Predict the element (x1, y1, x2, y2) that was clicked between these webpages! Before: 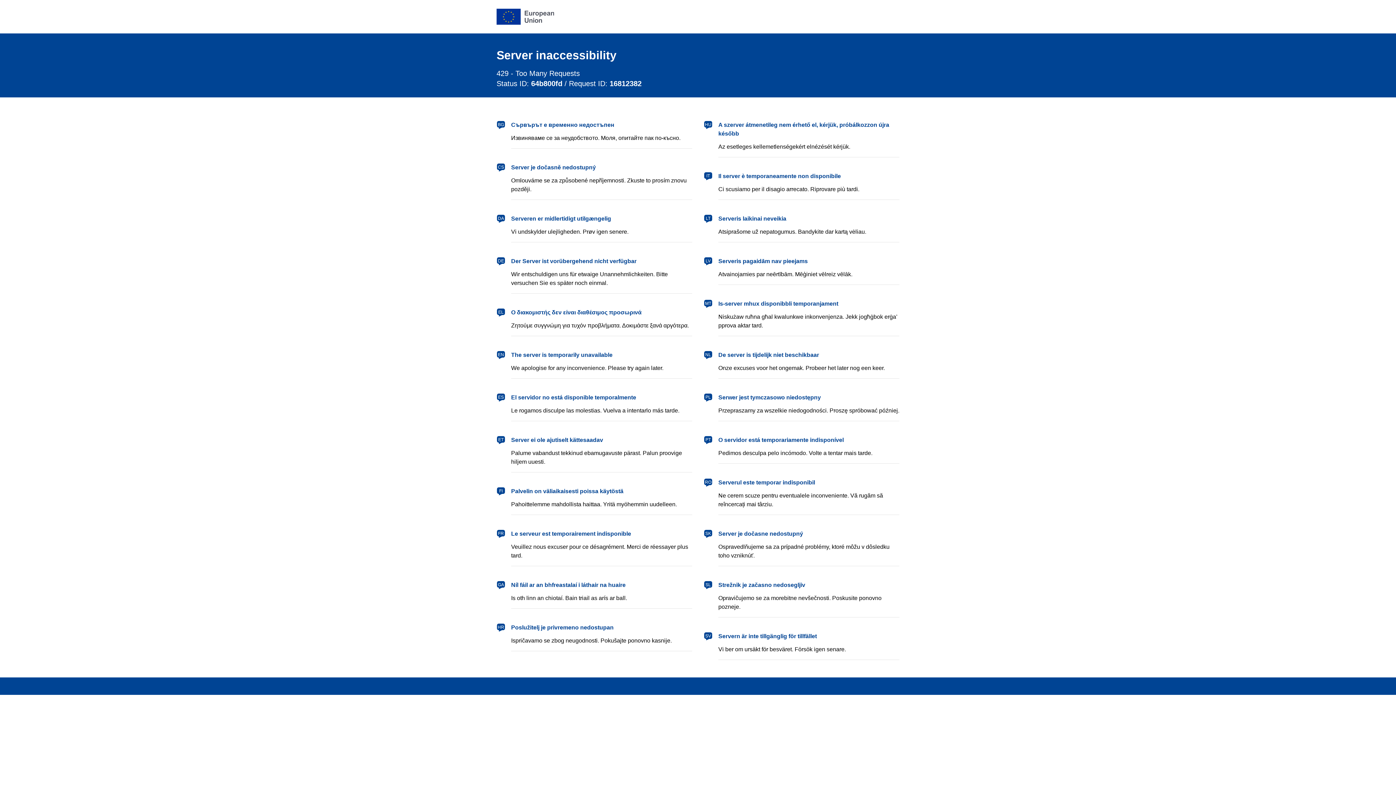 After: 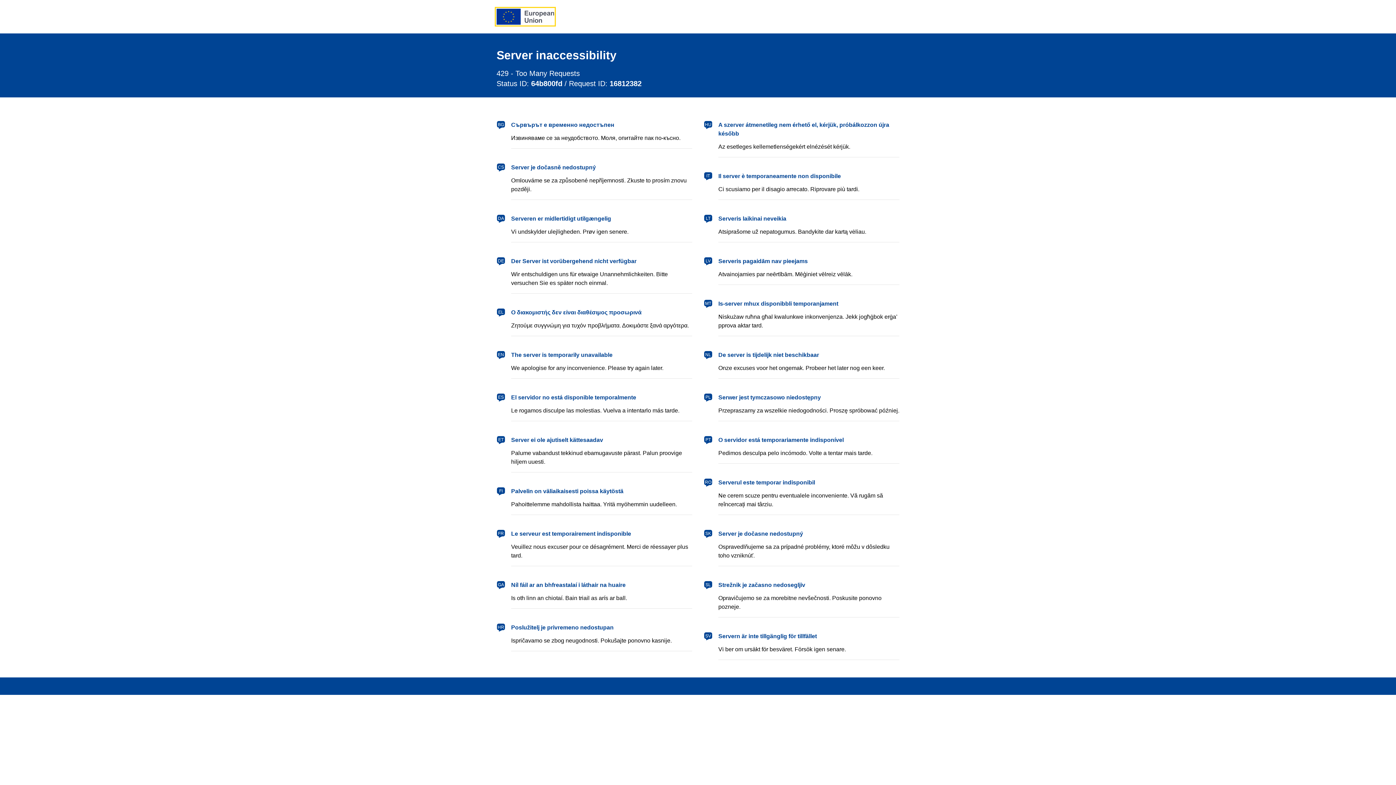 Action: label: European Union bbox: (496, 8, 554, 24)